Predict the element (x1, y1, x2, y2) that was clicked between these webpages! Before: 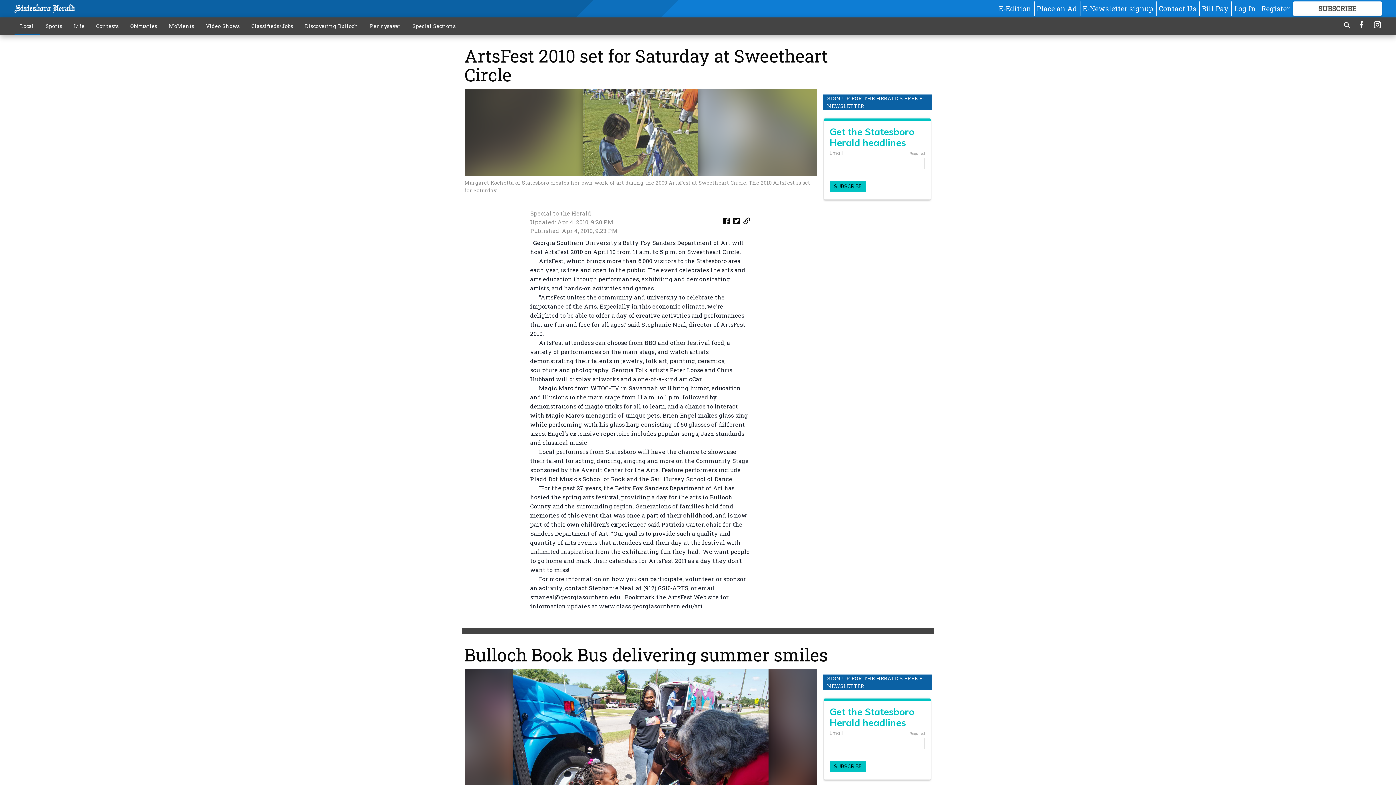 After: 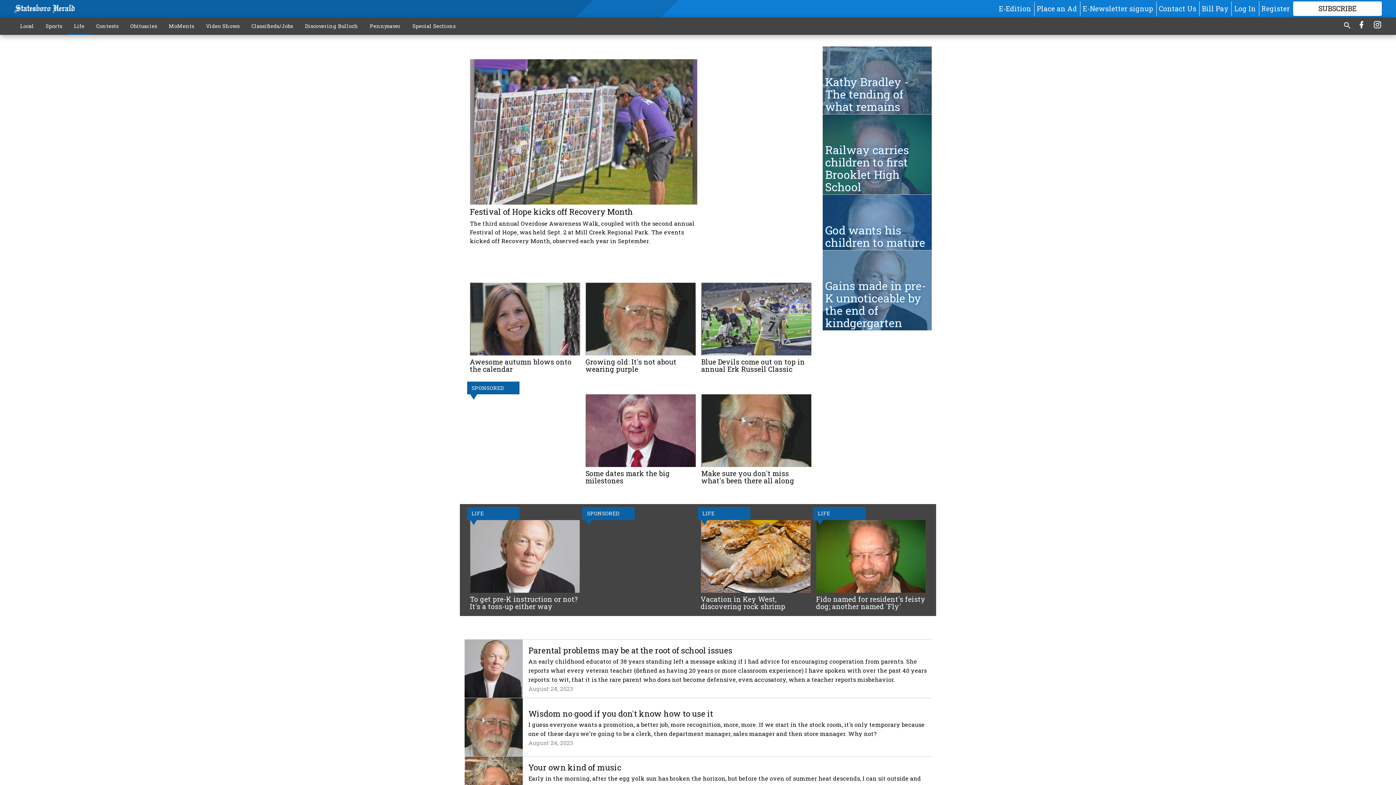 Action: bbox: (68, 18, 90, 33) label: Life